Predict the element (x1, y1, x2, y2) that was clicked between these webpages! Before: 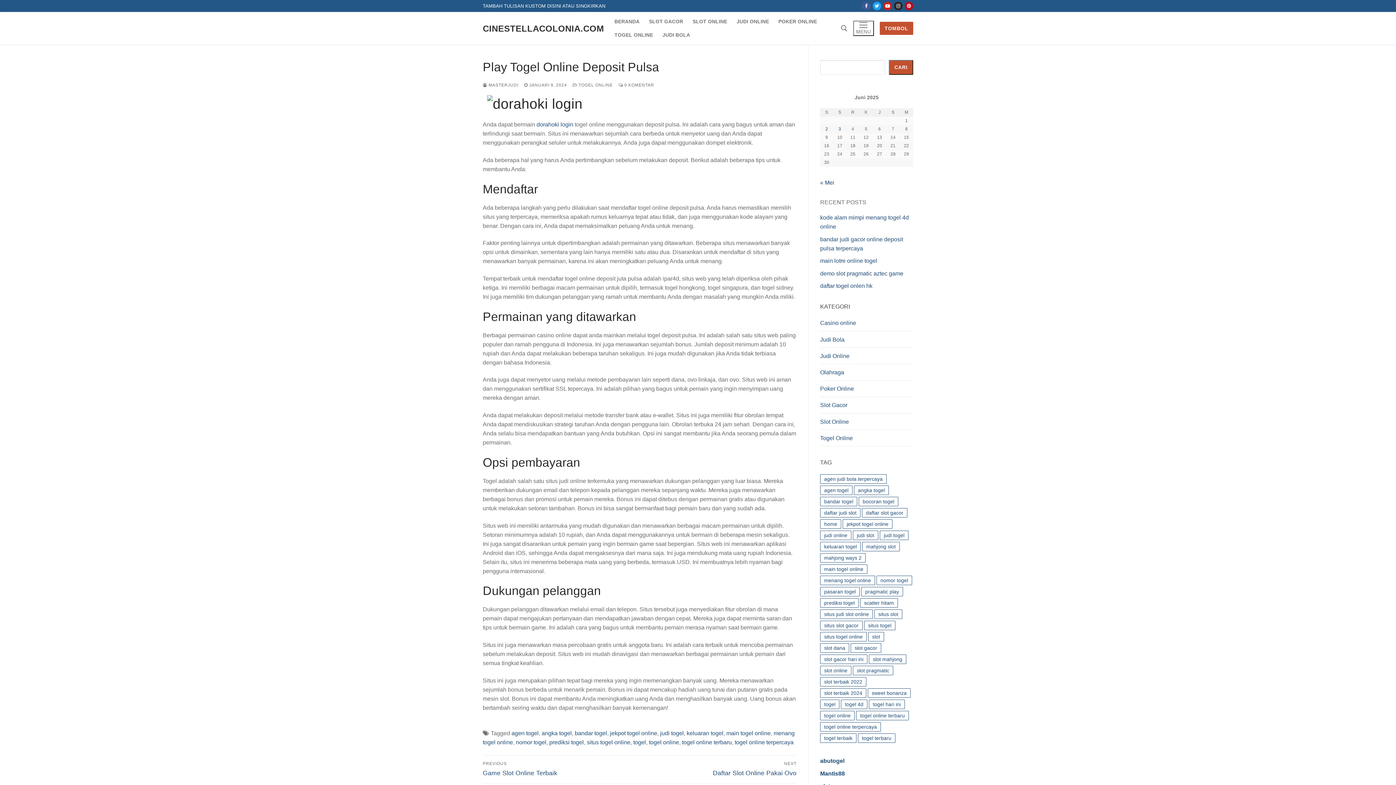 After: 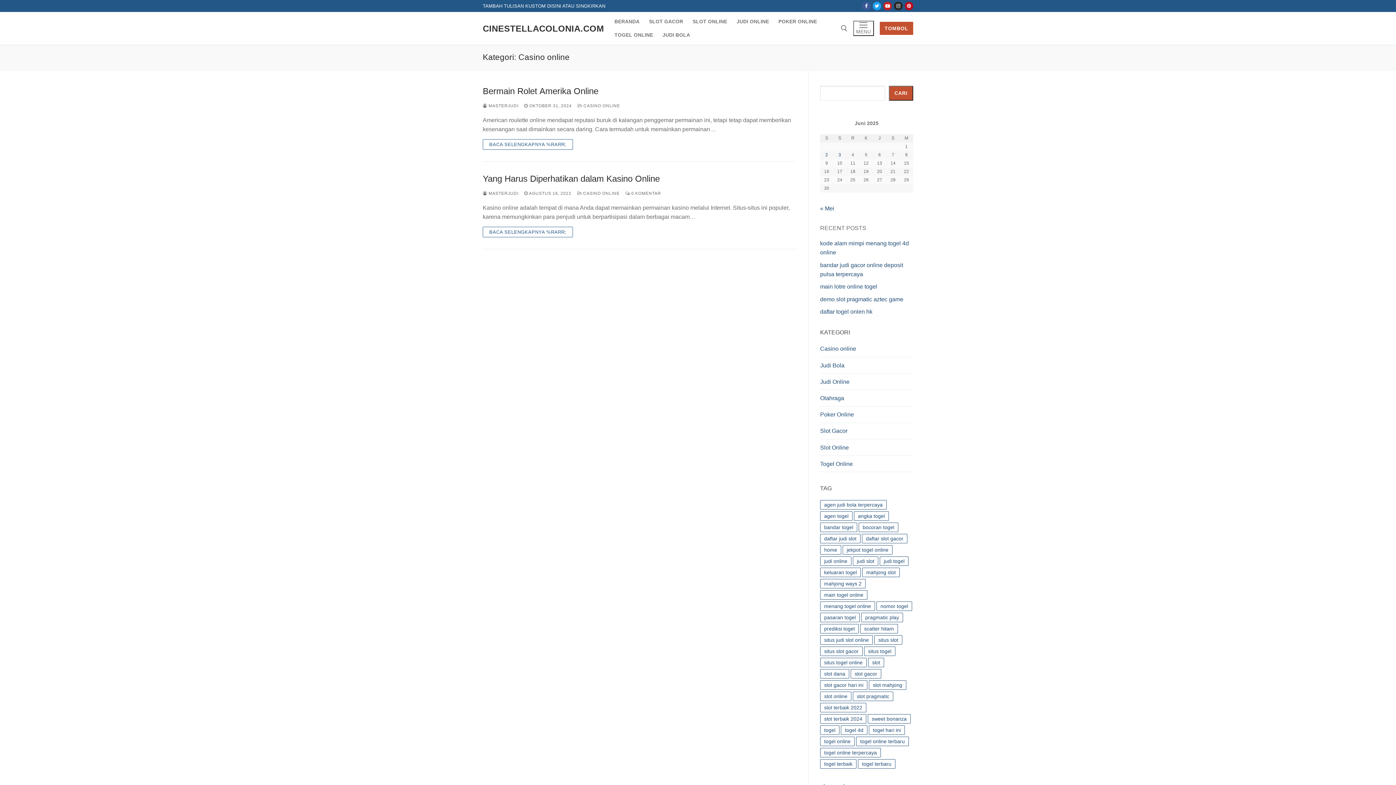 Action: bbox: (820, 318, 913, 331) label: Casino online